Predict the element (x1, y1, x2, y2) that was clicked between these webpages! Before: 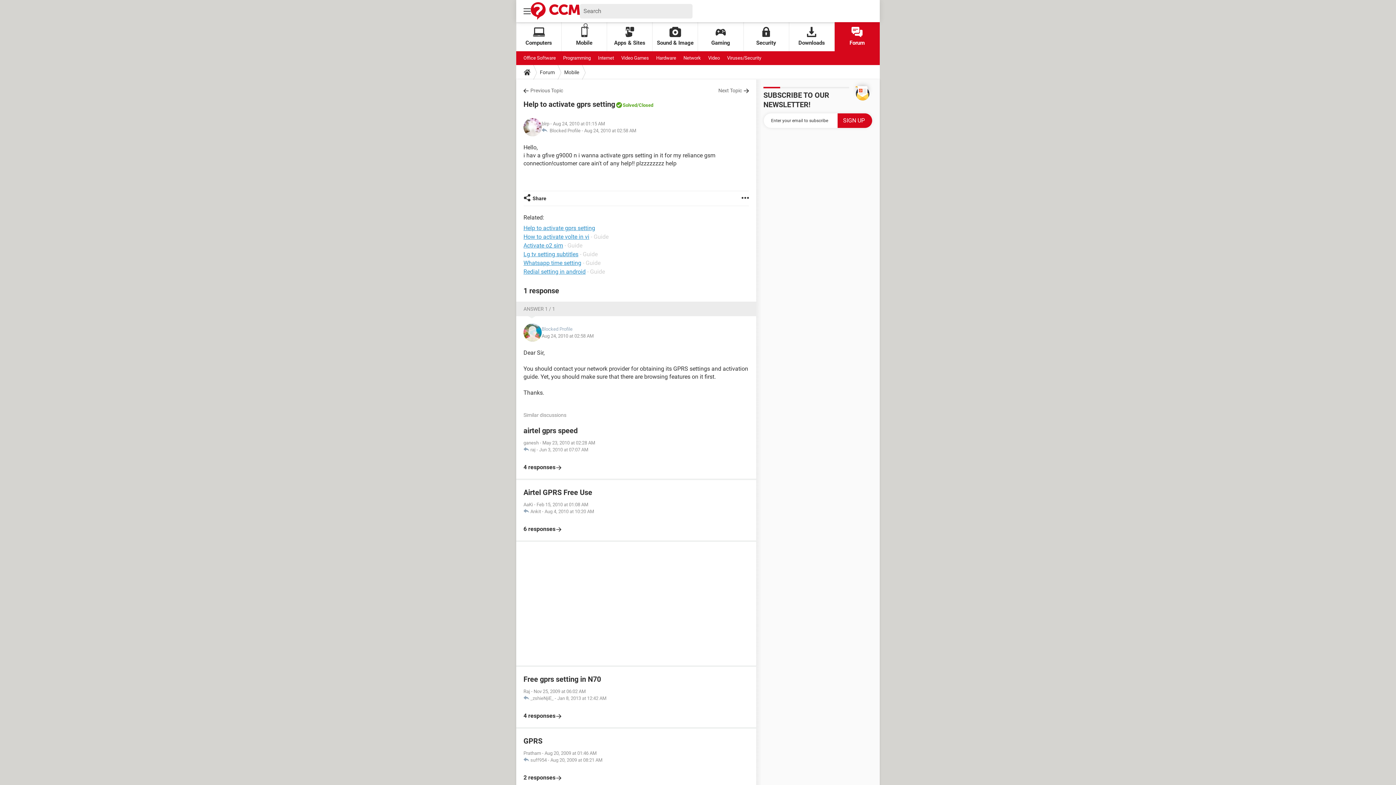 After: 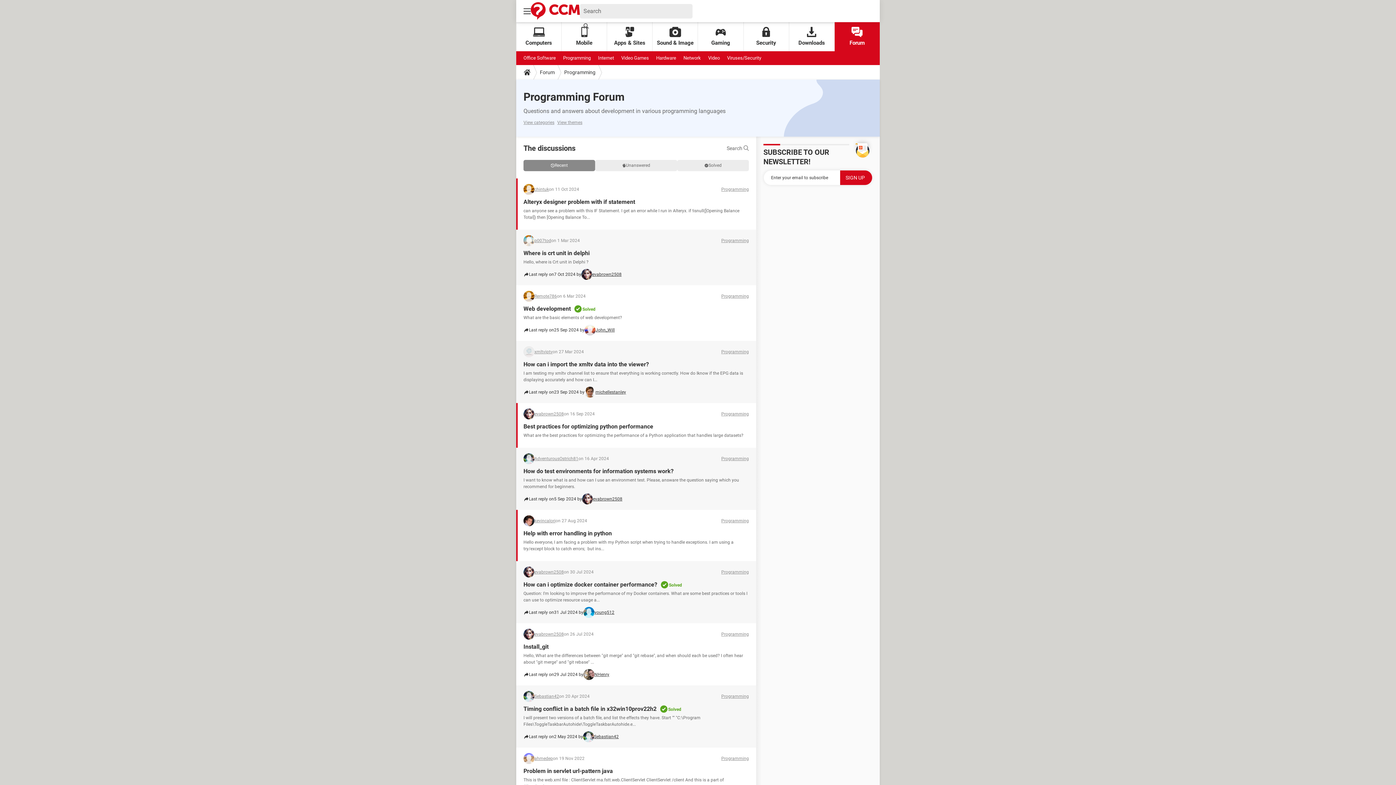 Action: label: Programming bbox: (563, 51, 590, 65)